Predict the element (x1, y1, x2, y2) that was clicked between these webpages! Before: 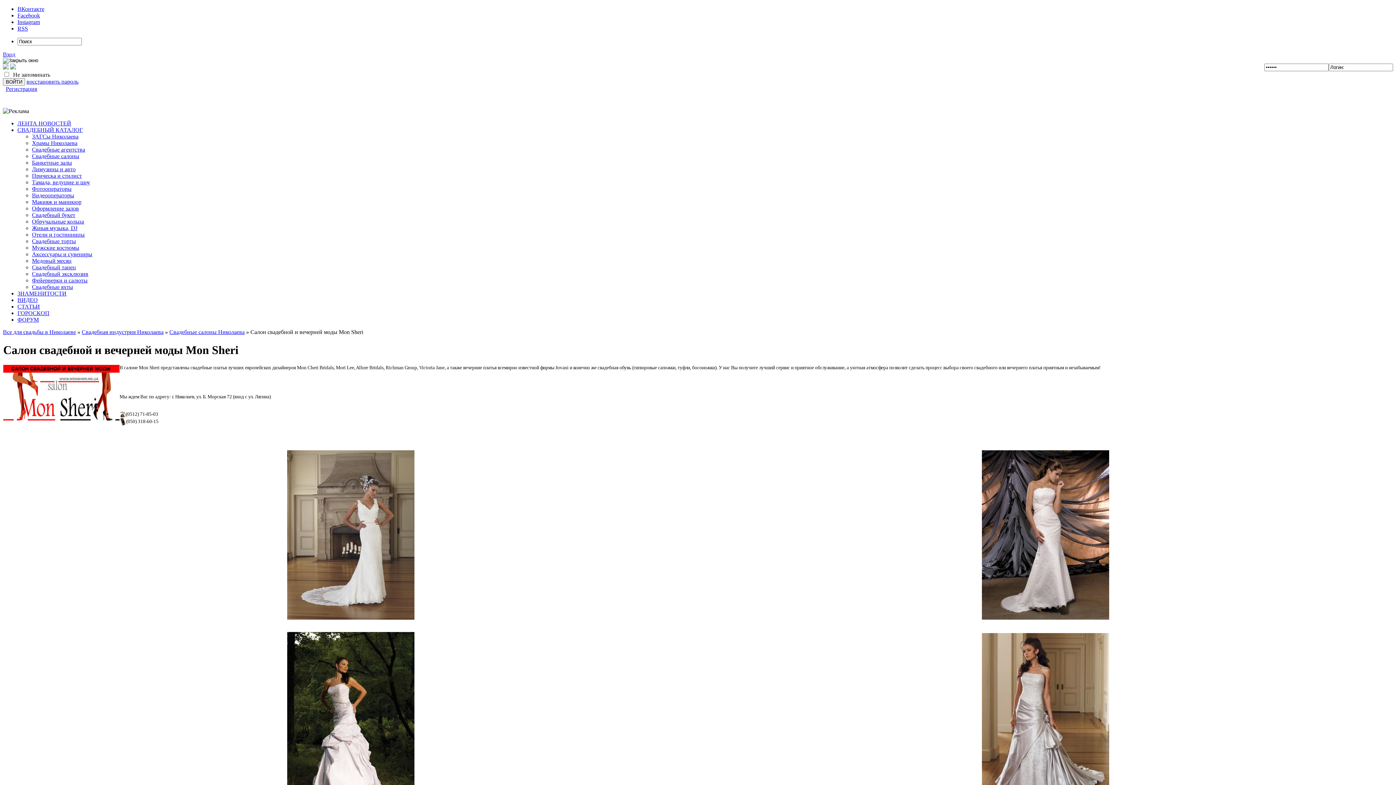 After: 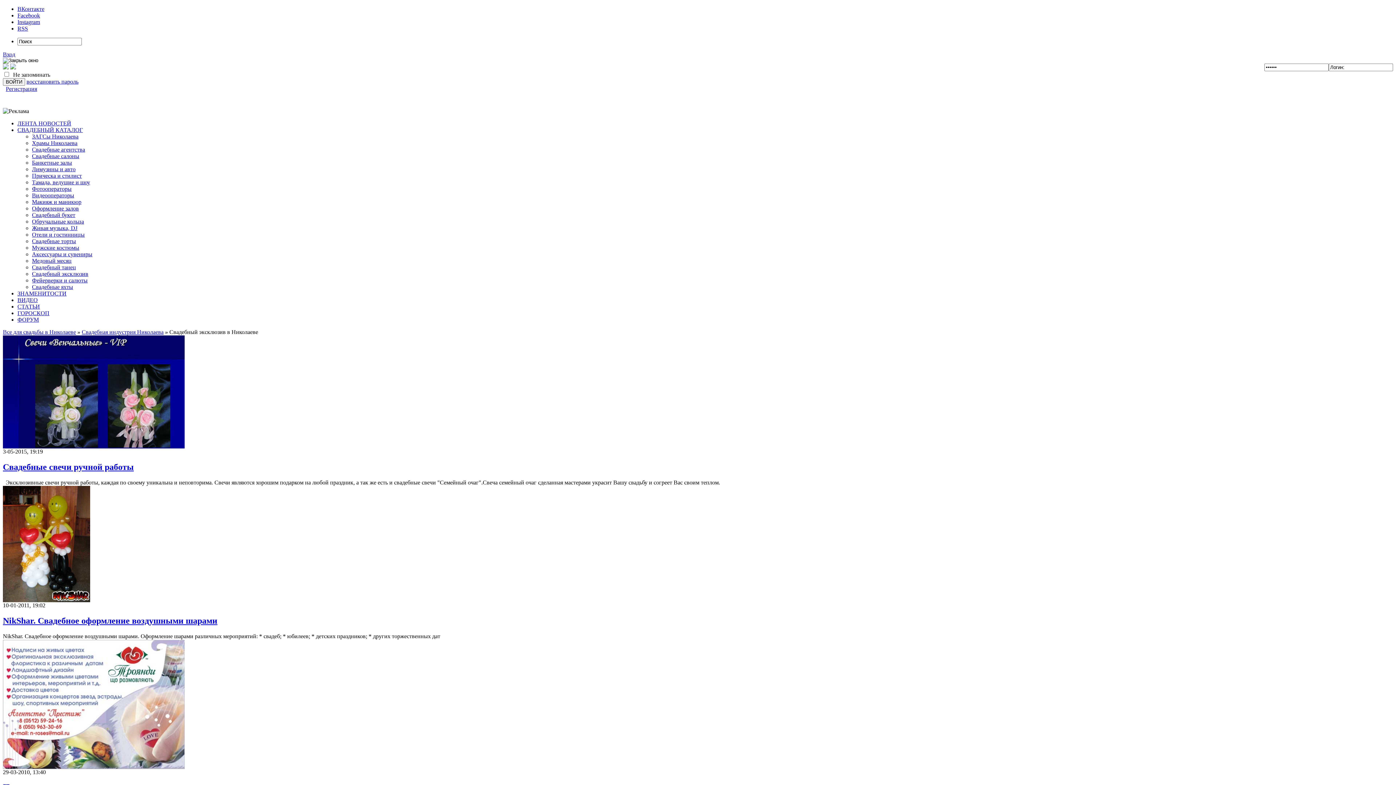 Action: label: Свадебный эксклюзив bbox: (32, 270, 88, 277)